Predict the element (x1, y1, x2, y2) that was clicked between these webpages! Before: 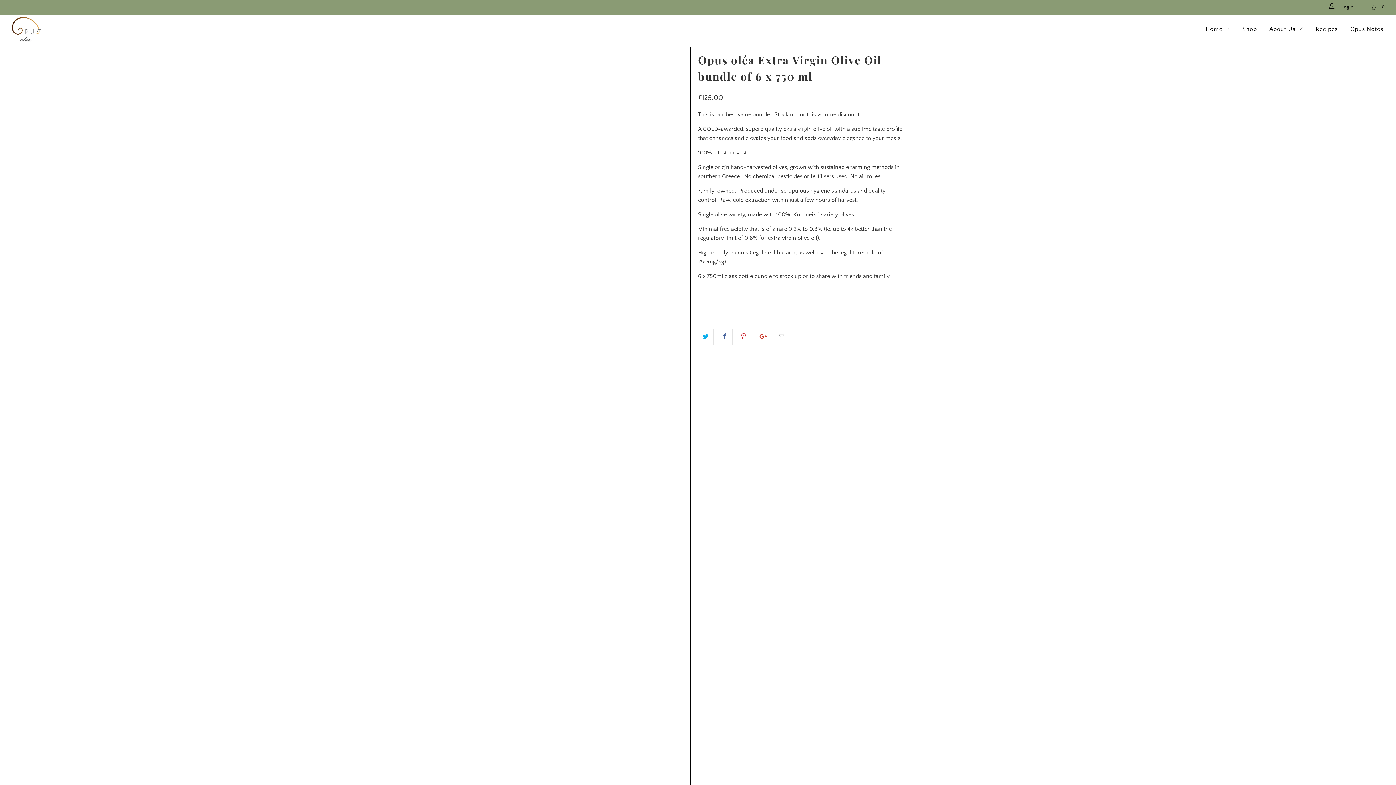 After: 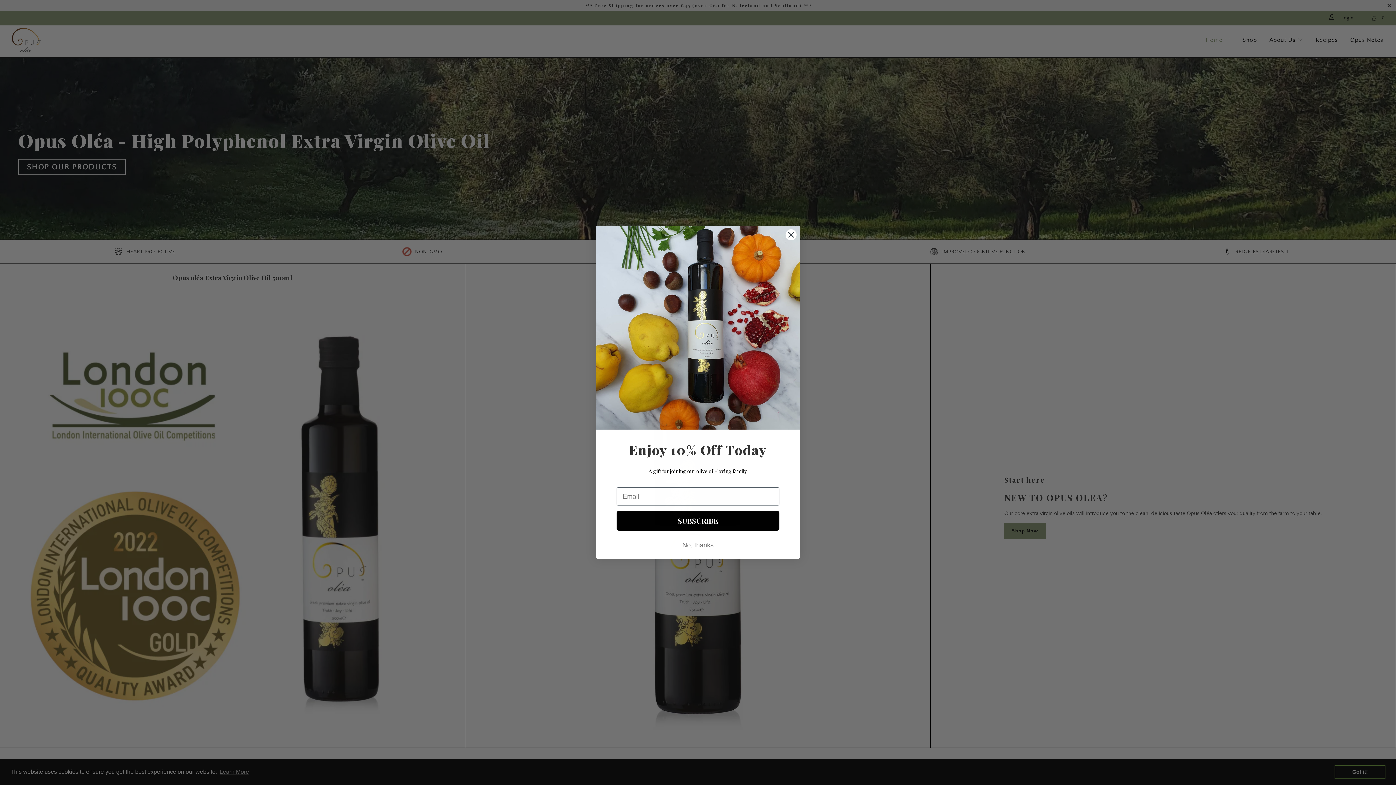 Action: bbox: (7, 14, 223, 46)